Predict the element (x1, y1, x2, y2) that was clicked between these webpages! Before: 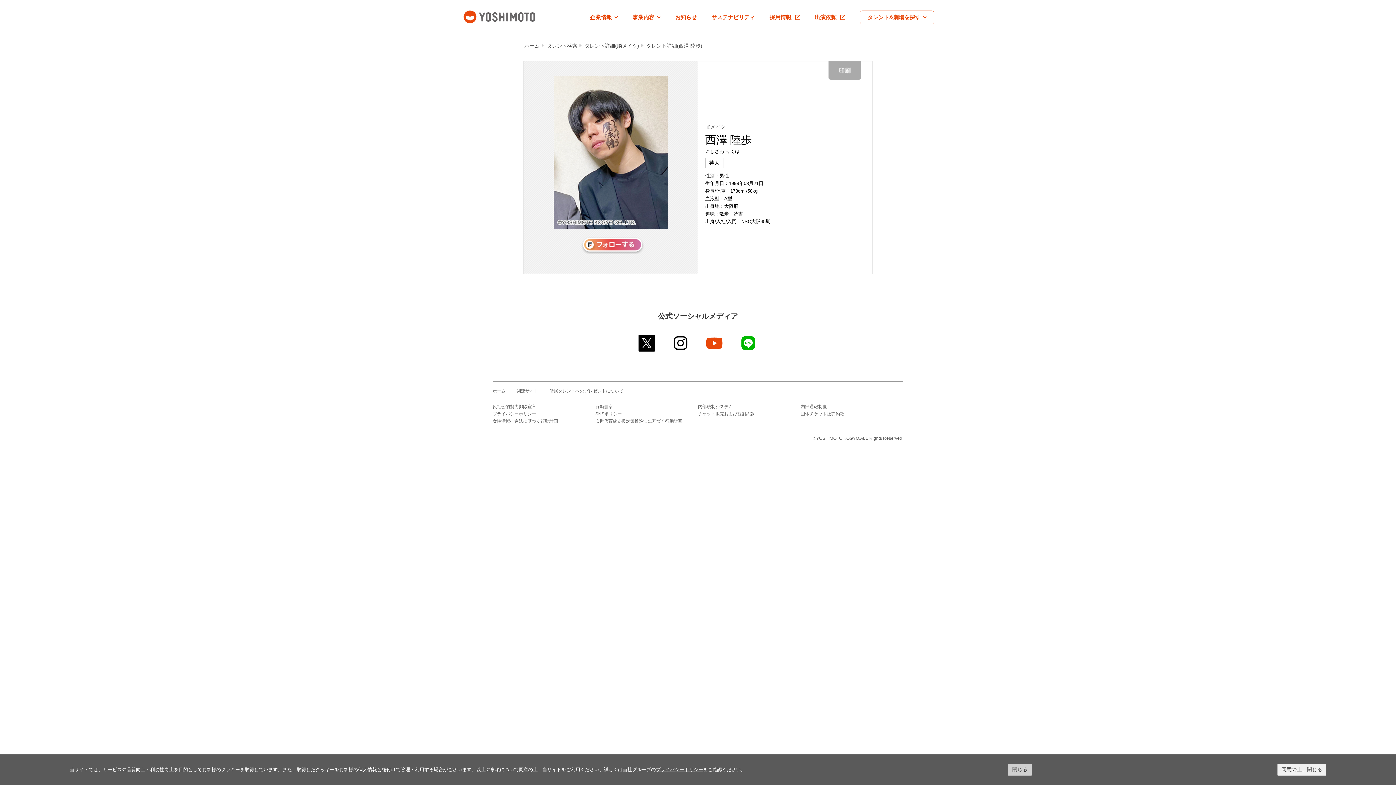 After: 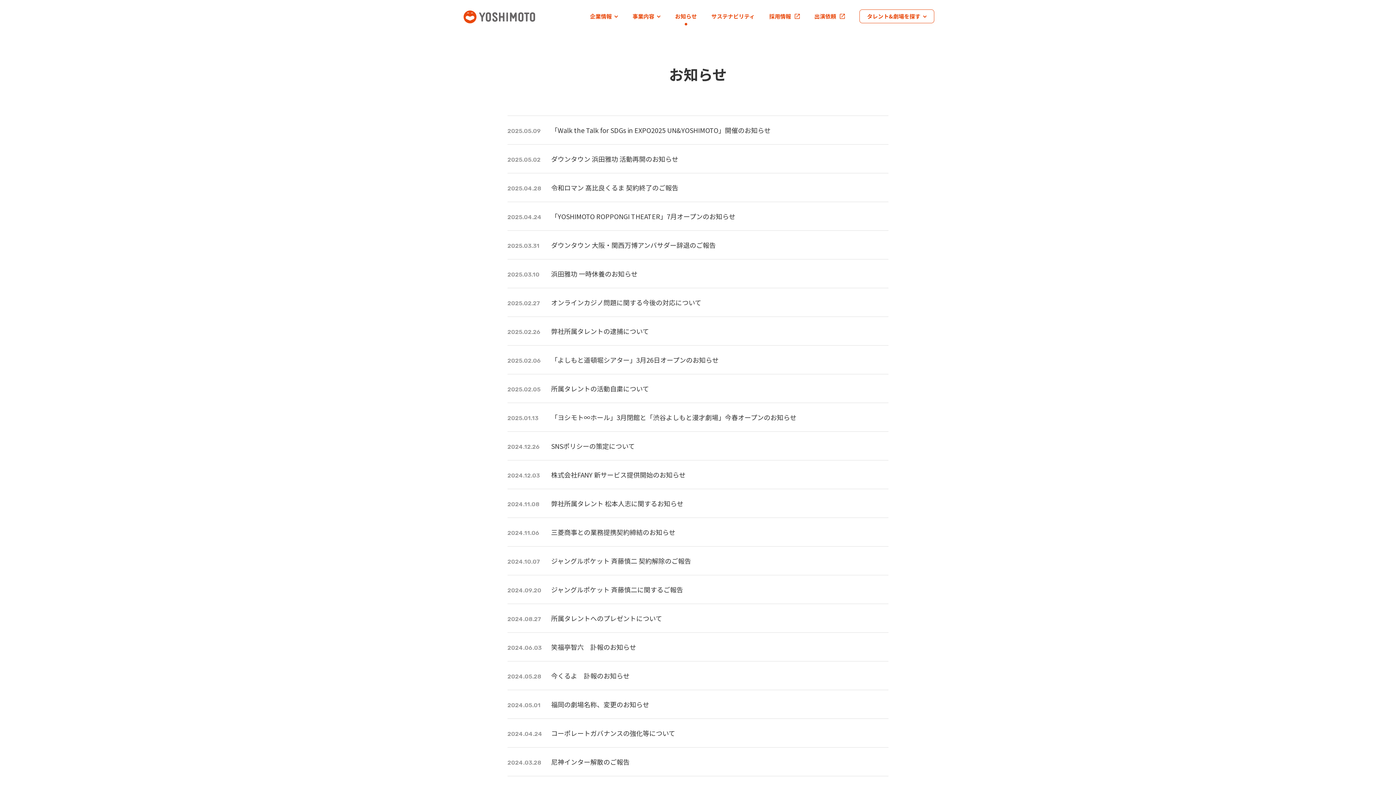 Action: bbox: (675, 13, 697, 21) label: お知らせ